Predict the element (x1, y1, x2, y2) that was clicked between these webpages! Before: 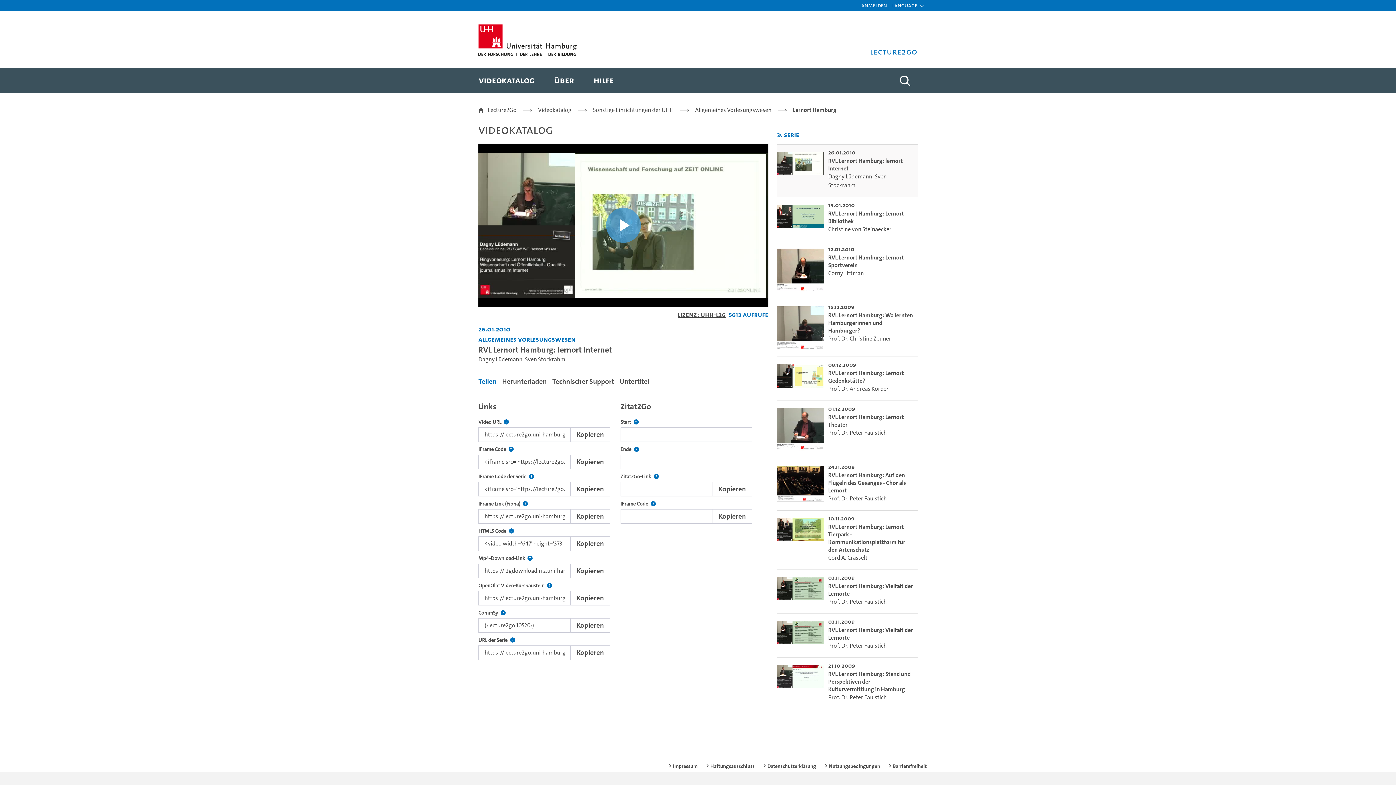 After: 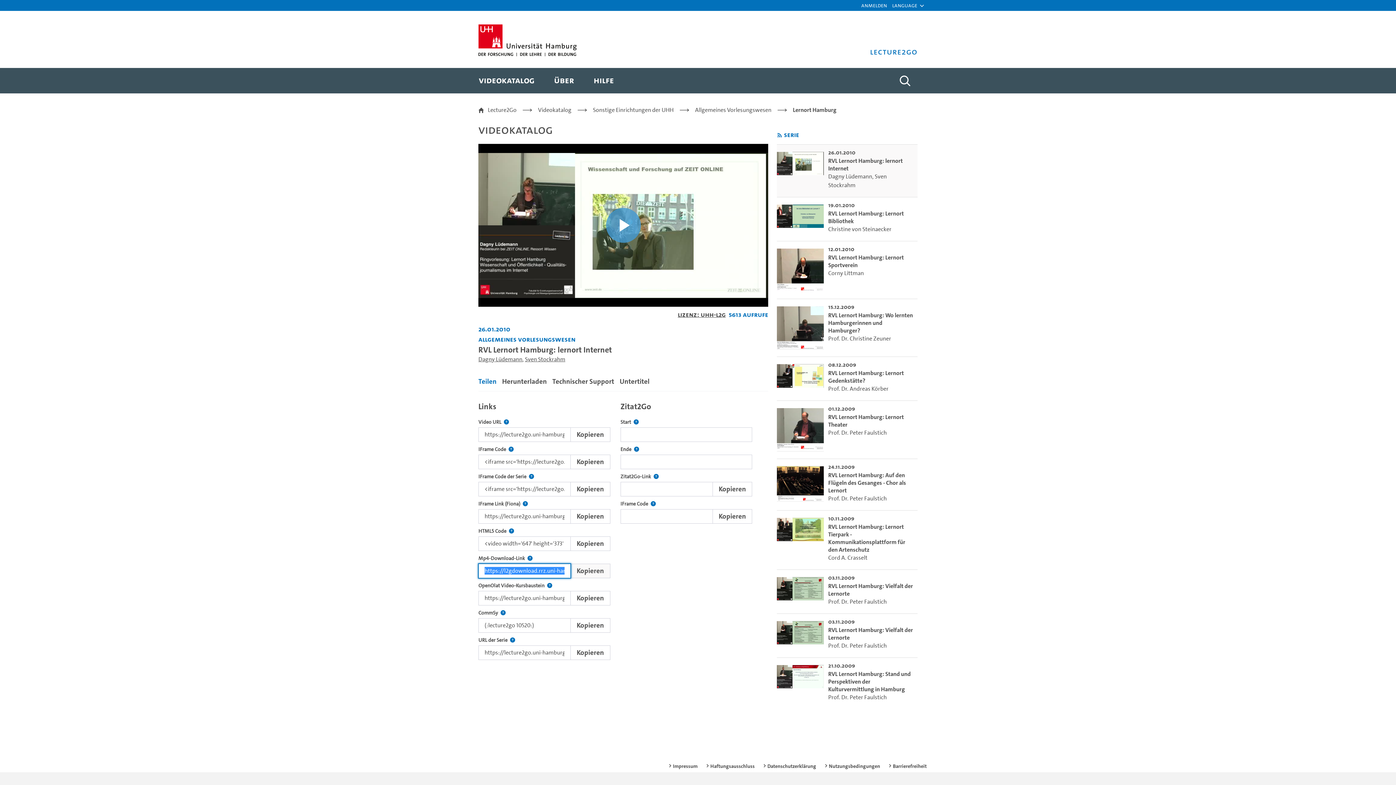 Action: bbox: (570, 563, 610, 578) label: Kopieren